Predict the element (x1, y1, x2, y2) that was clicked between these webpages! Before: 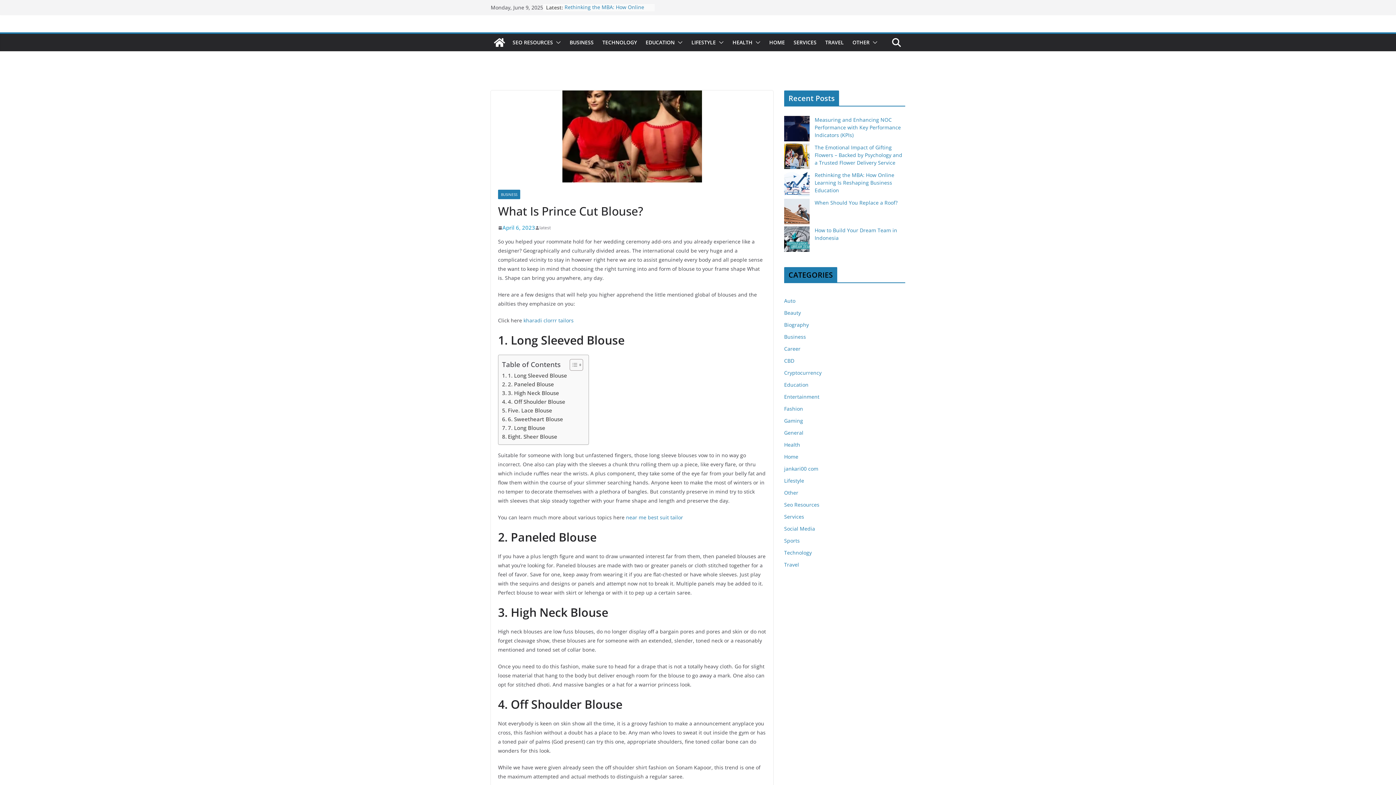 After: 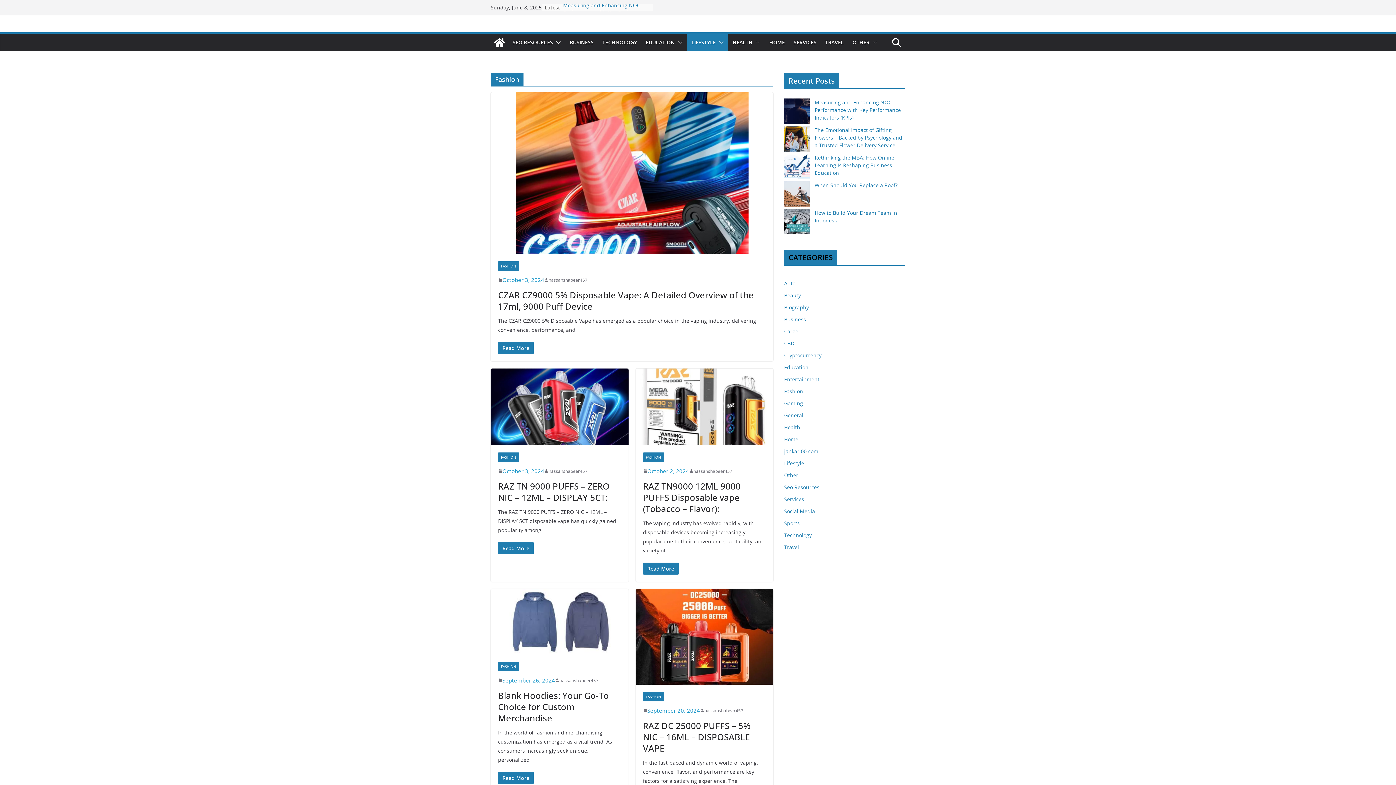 Action: bbox: (784, 405, 803, 412) label: Fashion